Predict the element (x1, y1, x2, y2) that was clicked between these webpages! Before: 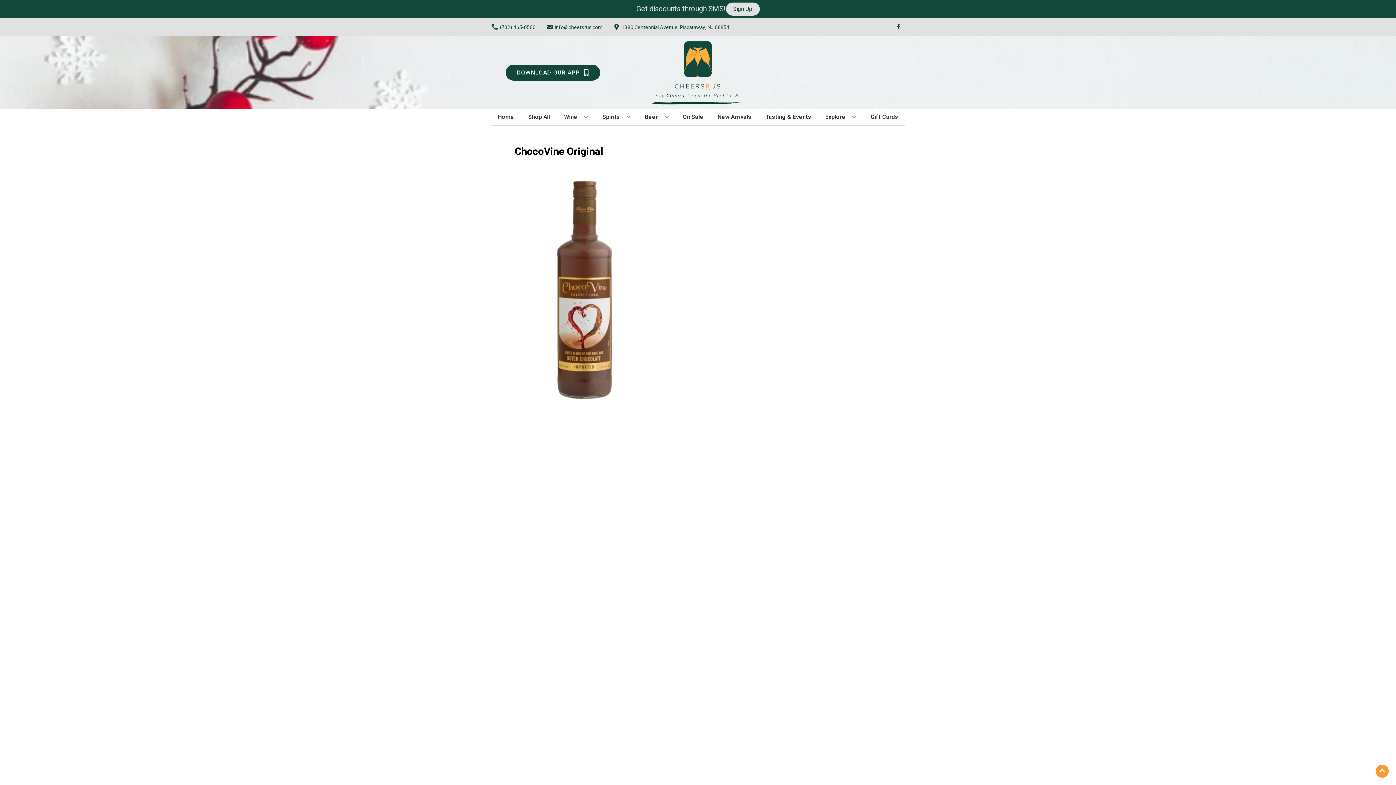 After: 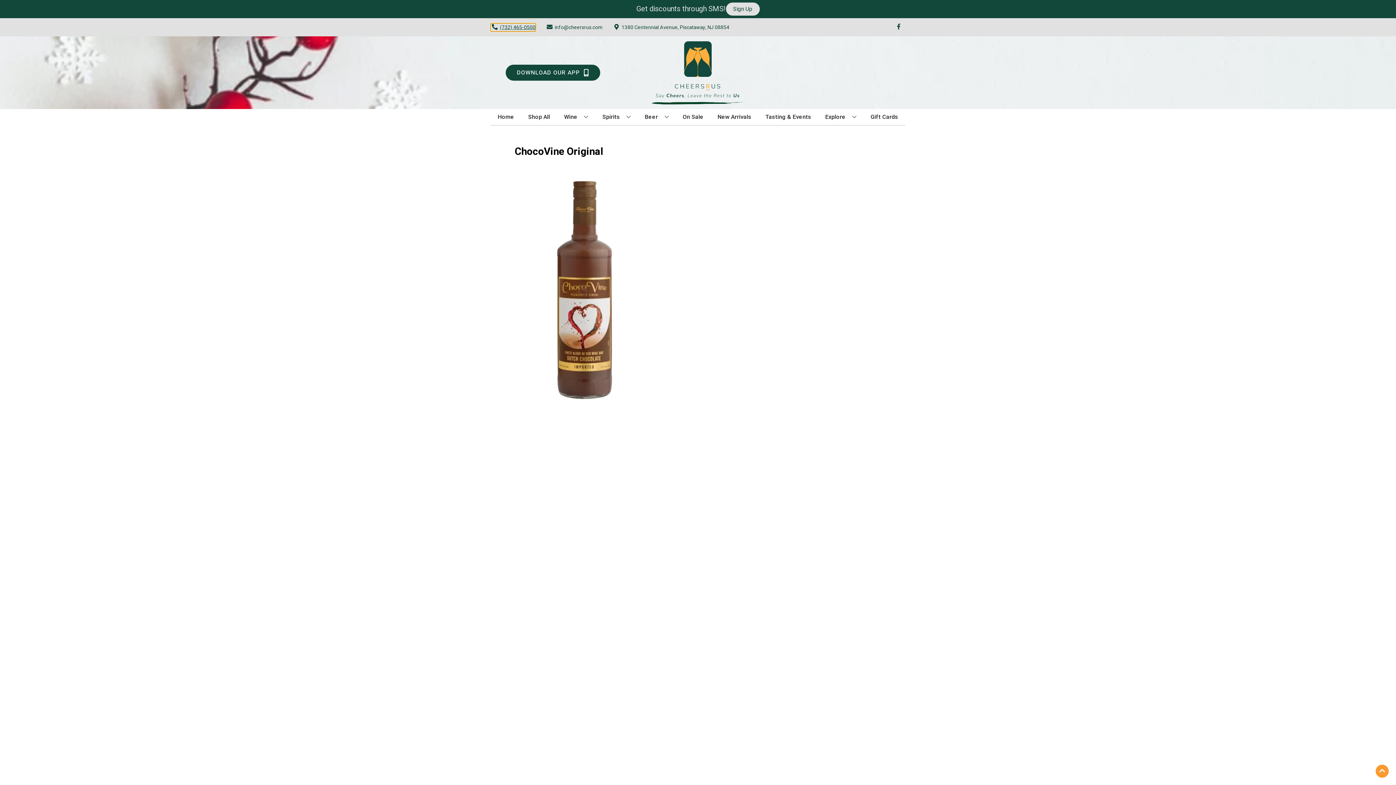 Action: label: Store number is (732) 465-0500 Clicking will open a link in a new tab bbox: (490, 23, 535, 31)